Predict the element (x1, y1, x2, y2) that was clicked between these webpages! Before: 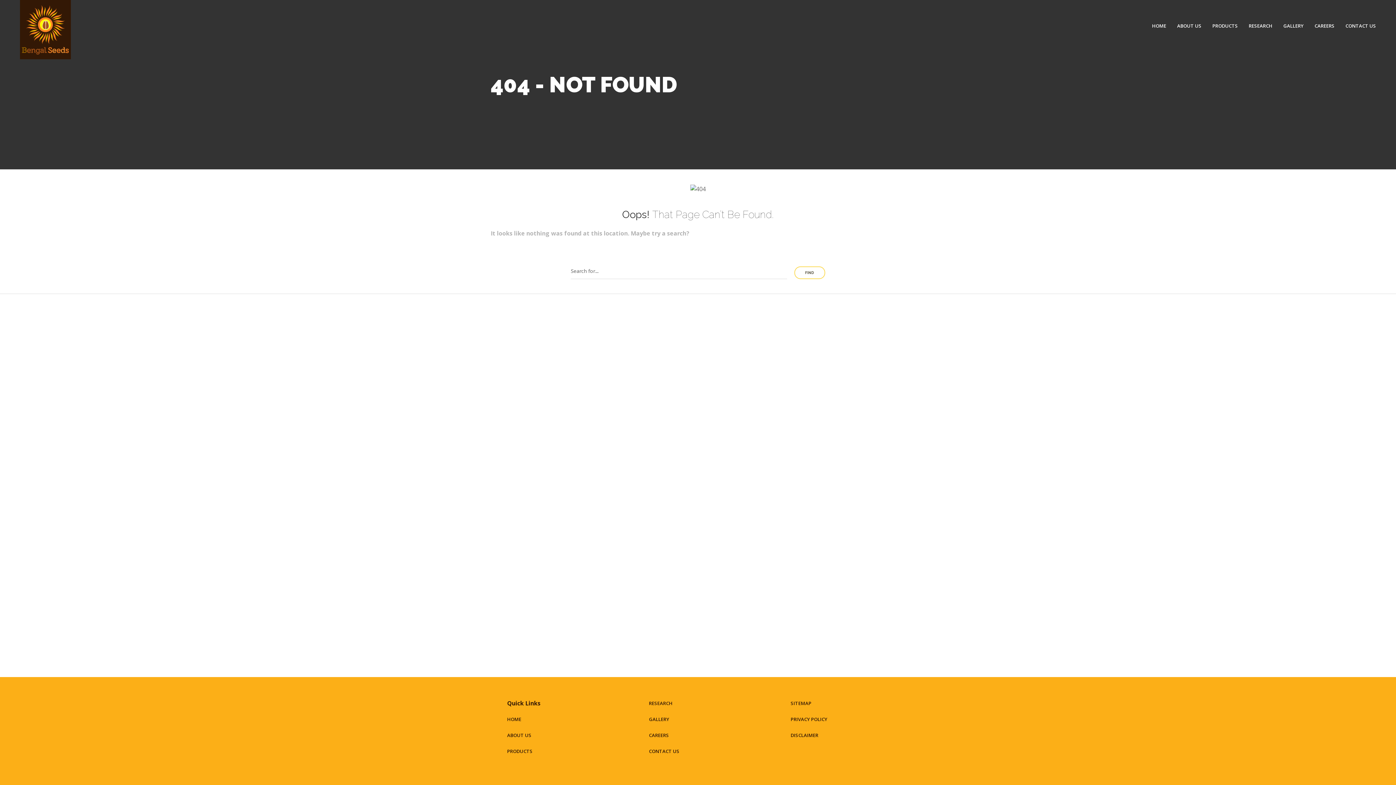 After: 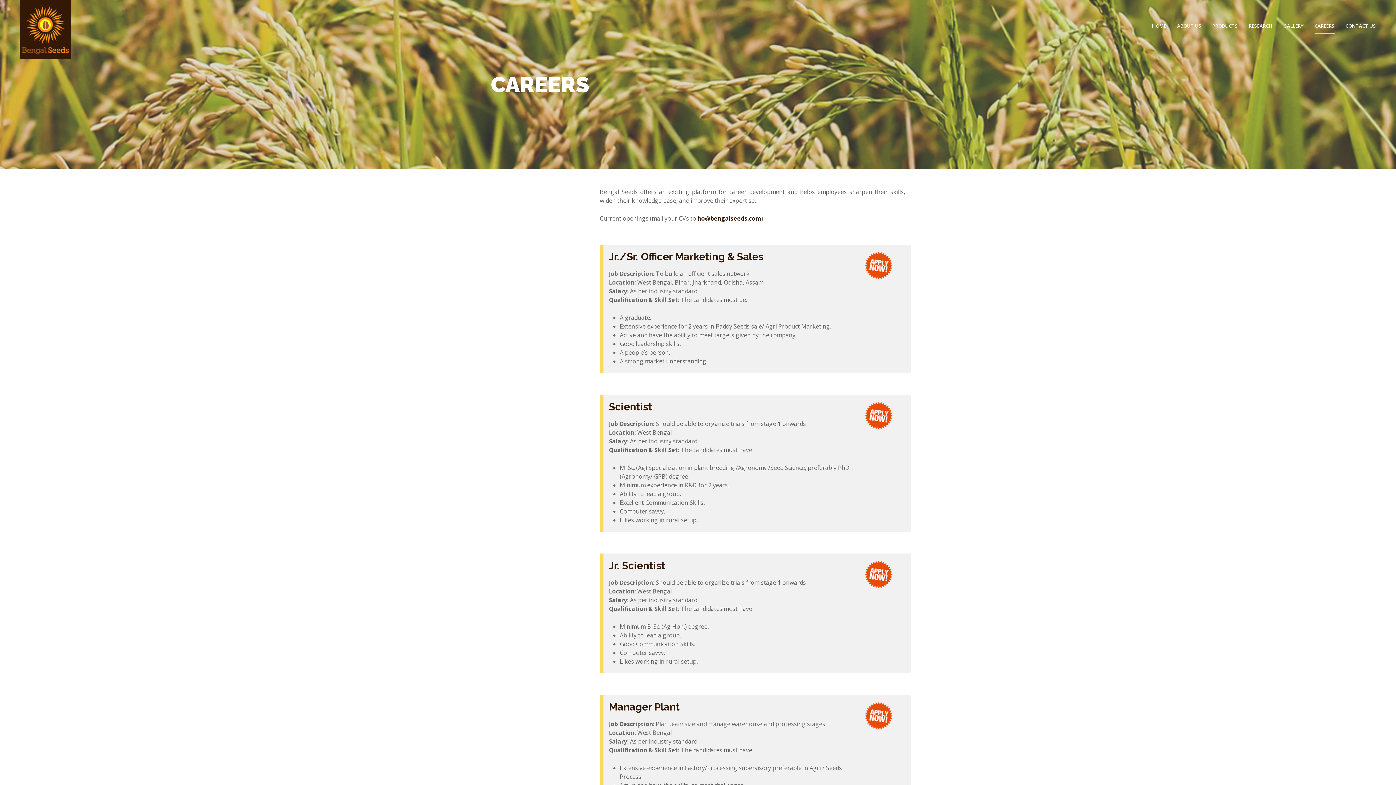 Action: label: CAREERS bbox: (1314, 22, 1334, 29)